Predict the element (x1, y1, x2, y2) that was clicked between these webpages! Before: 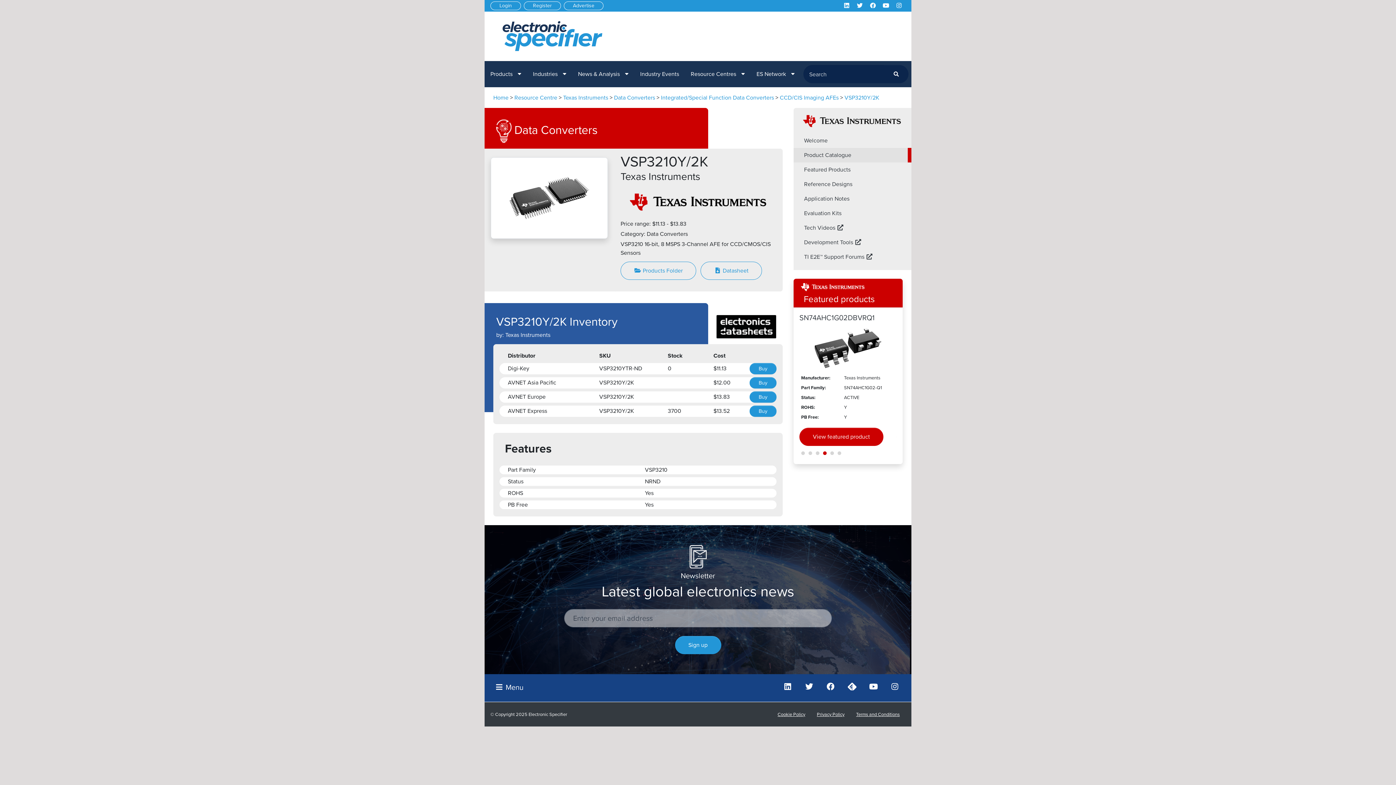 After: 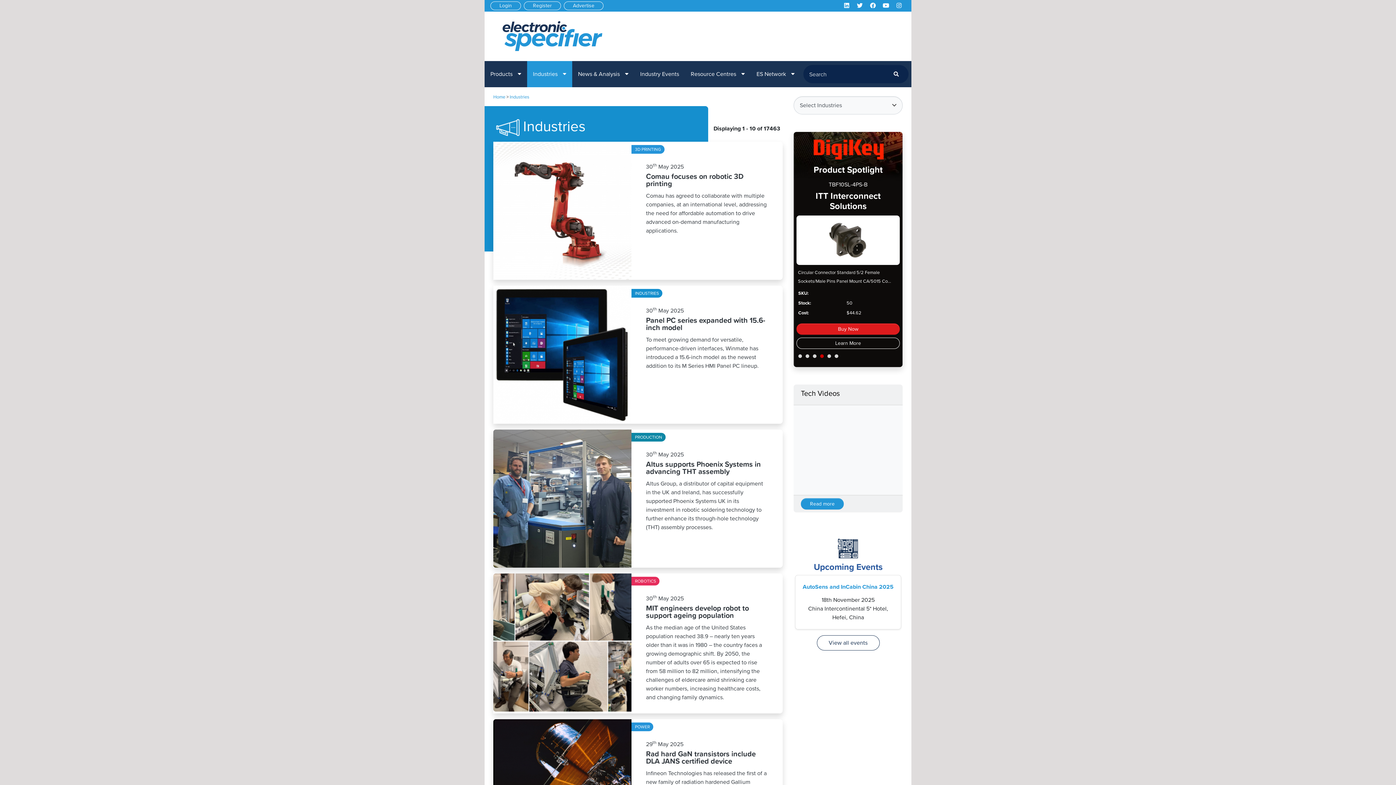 Action: label: Industries  bbox: (527, 61, 572, 87)